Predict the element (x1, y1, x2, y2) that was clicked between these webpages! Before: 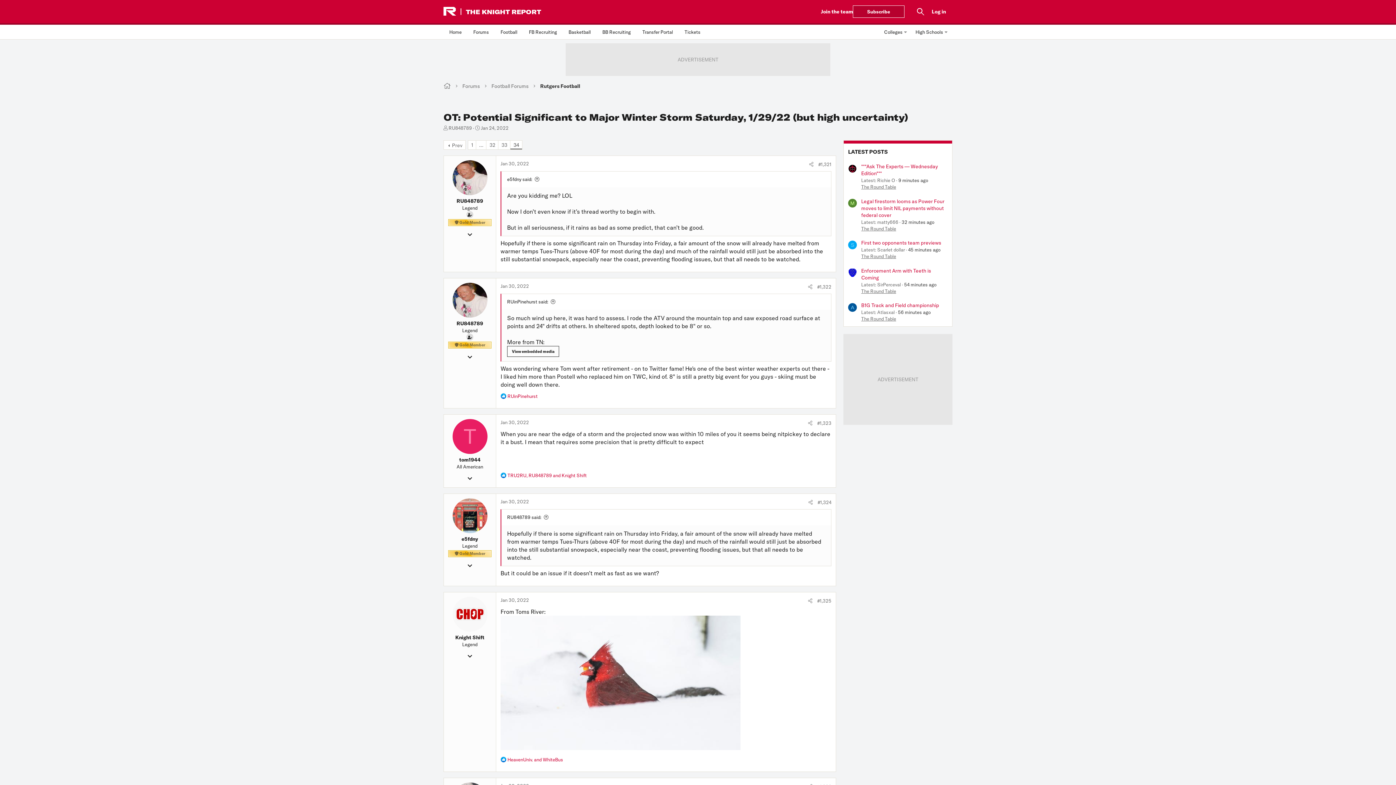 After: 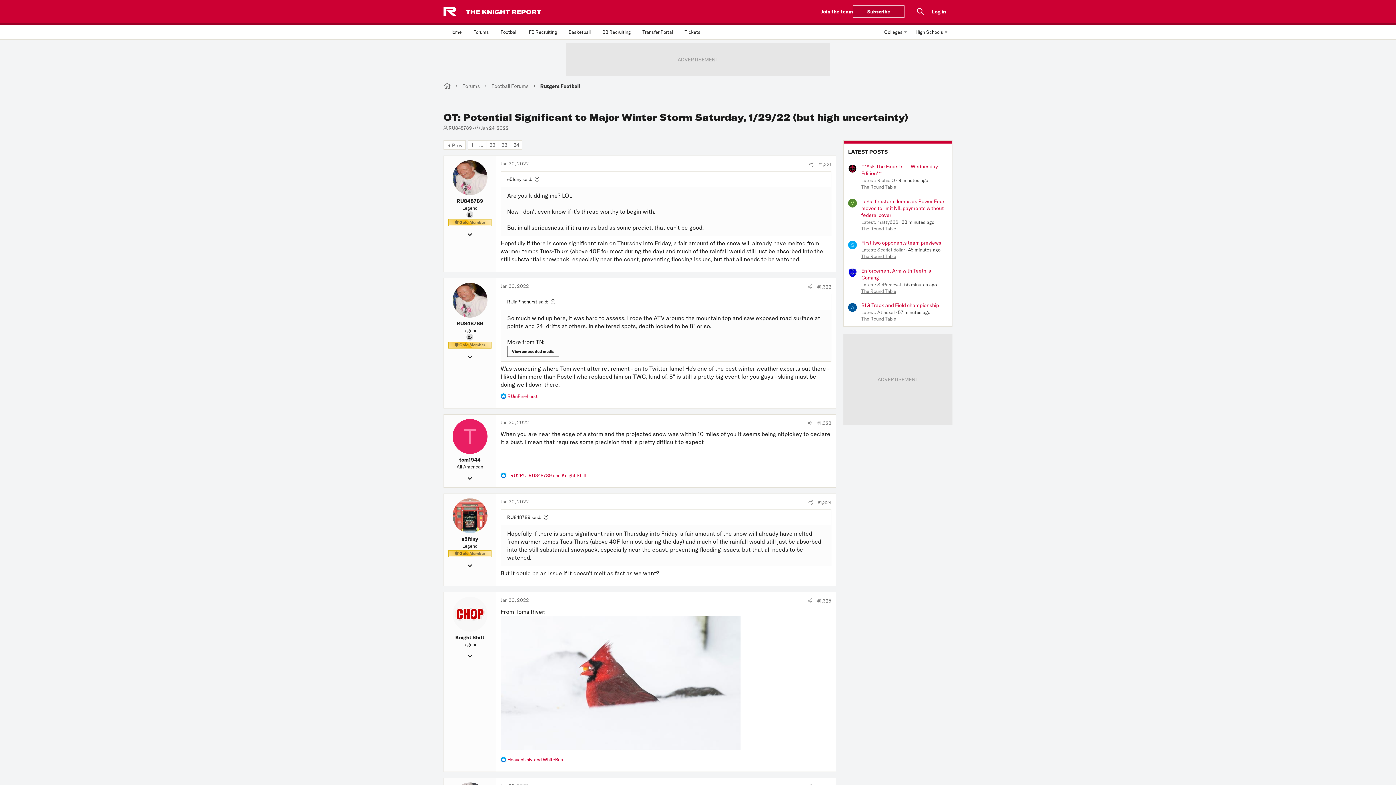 Action: bbox: (452, 282, 487, 317)